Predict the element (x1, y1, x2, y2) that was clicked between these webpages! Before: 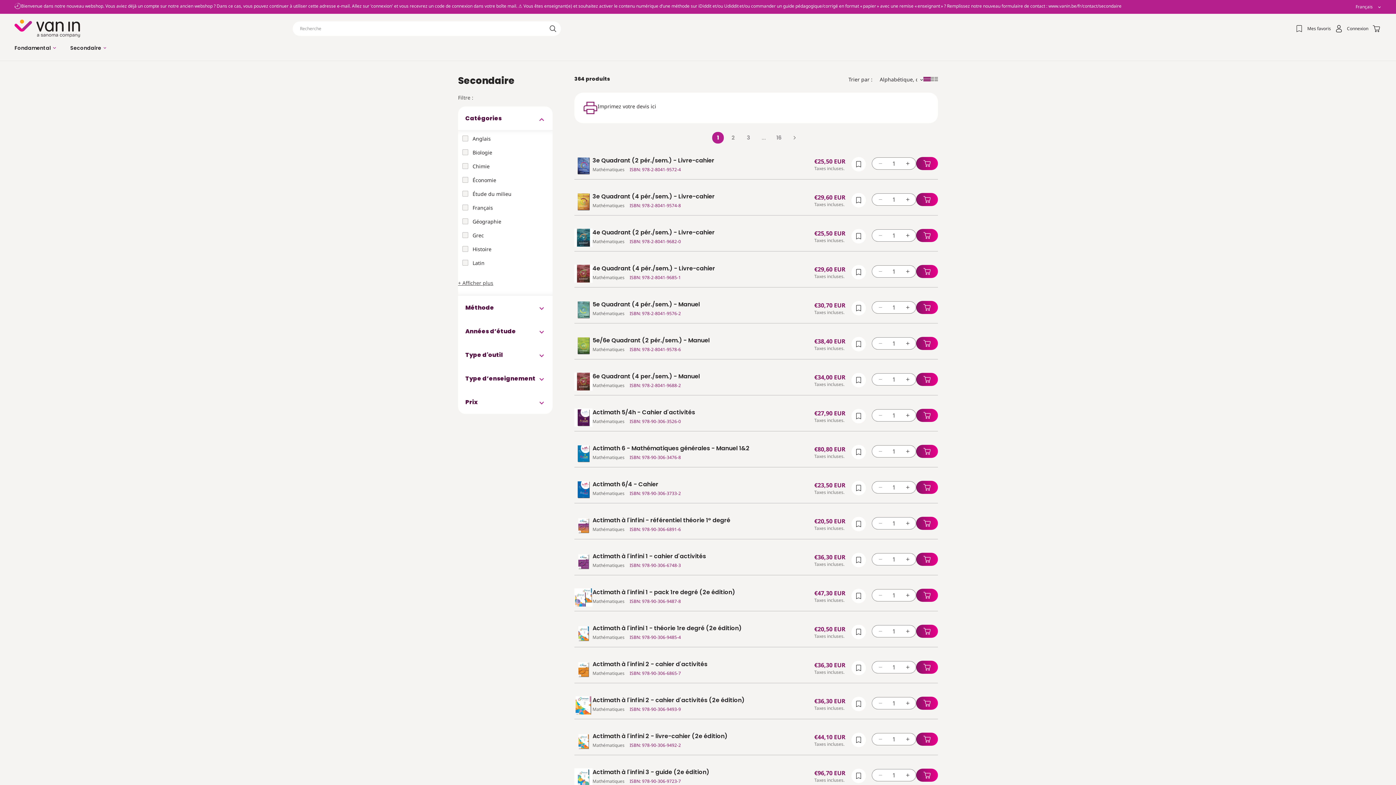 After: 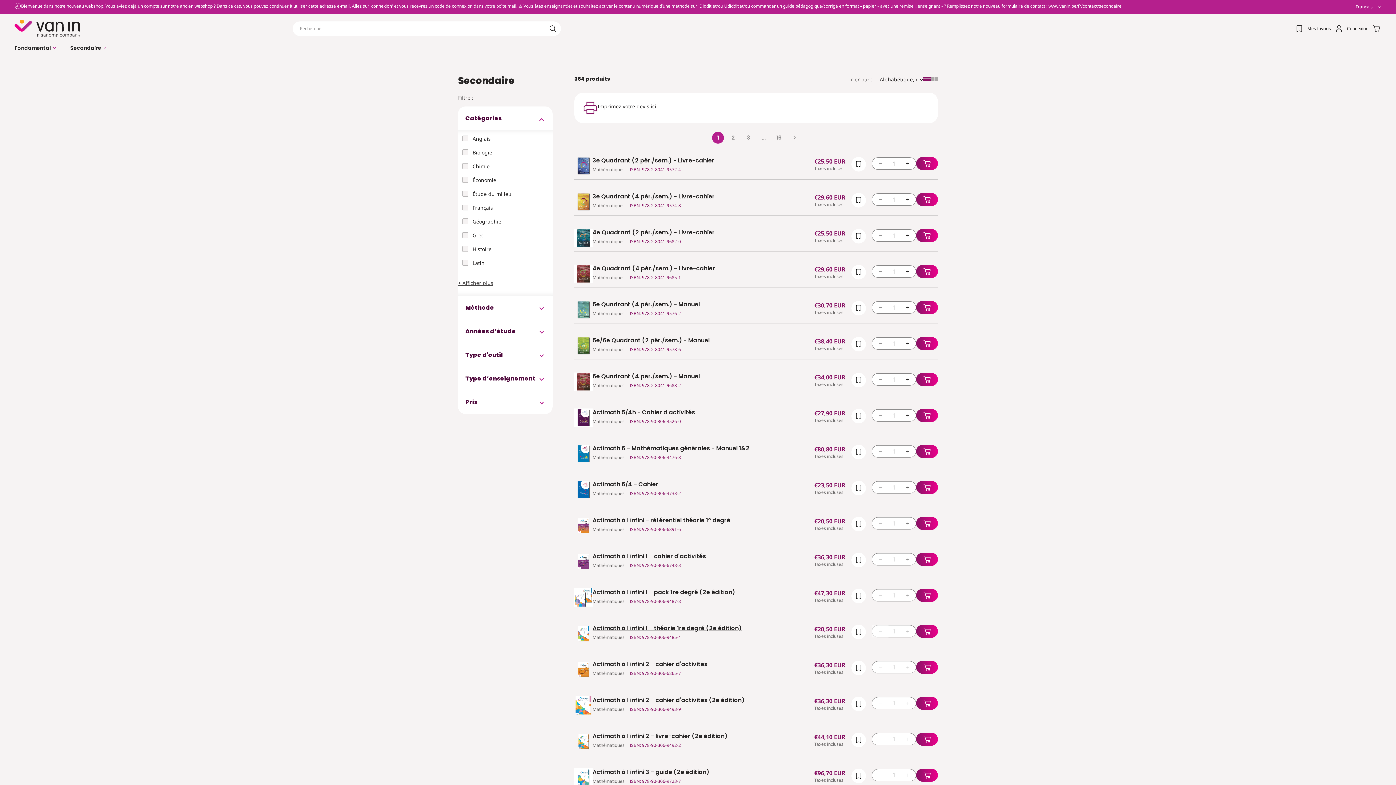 Action: label: Réduire la quantité de Actimath à l&#39;infini 1 - théorie 1re degré (2e édition) bbox: (872, 625, 888, 637)